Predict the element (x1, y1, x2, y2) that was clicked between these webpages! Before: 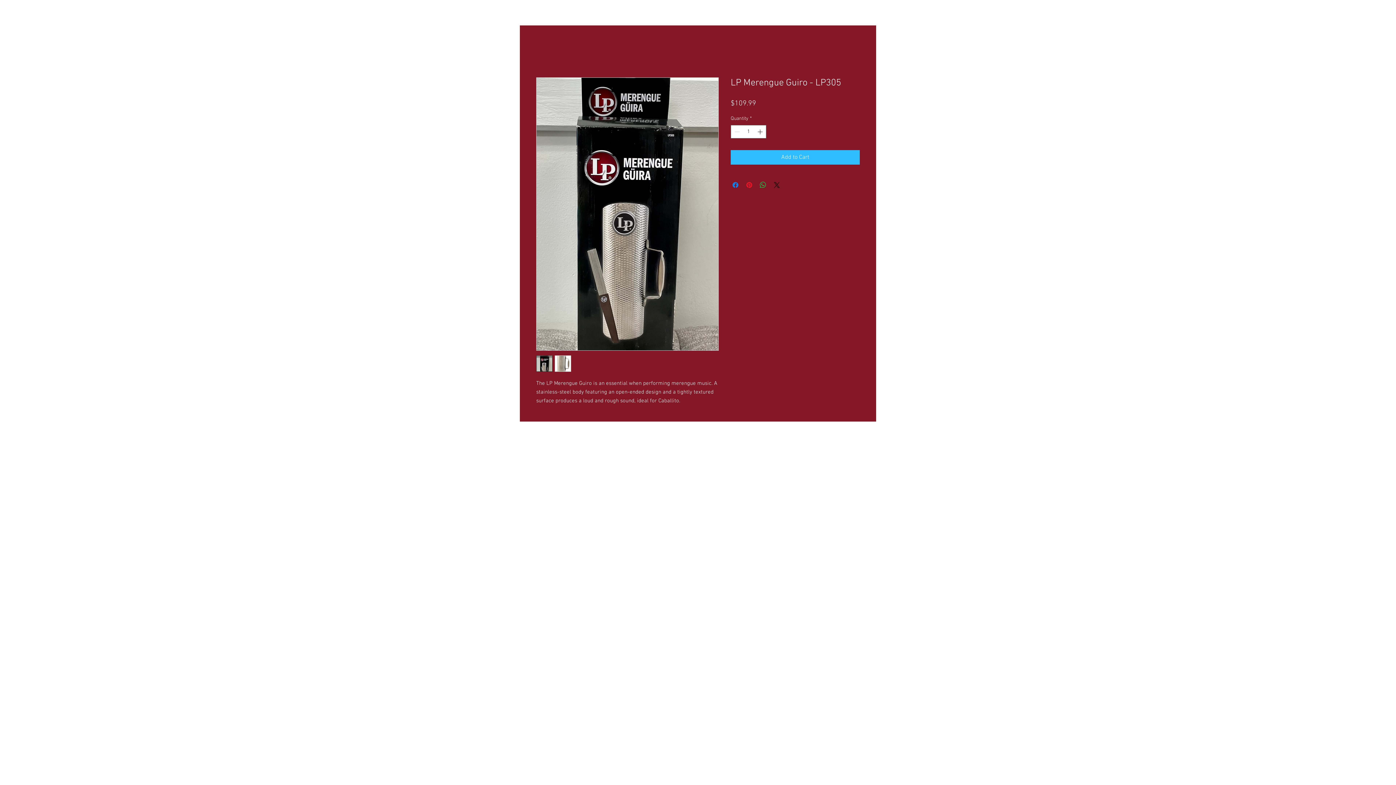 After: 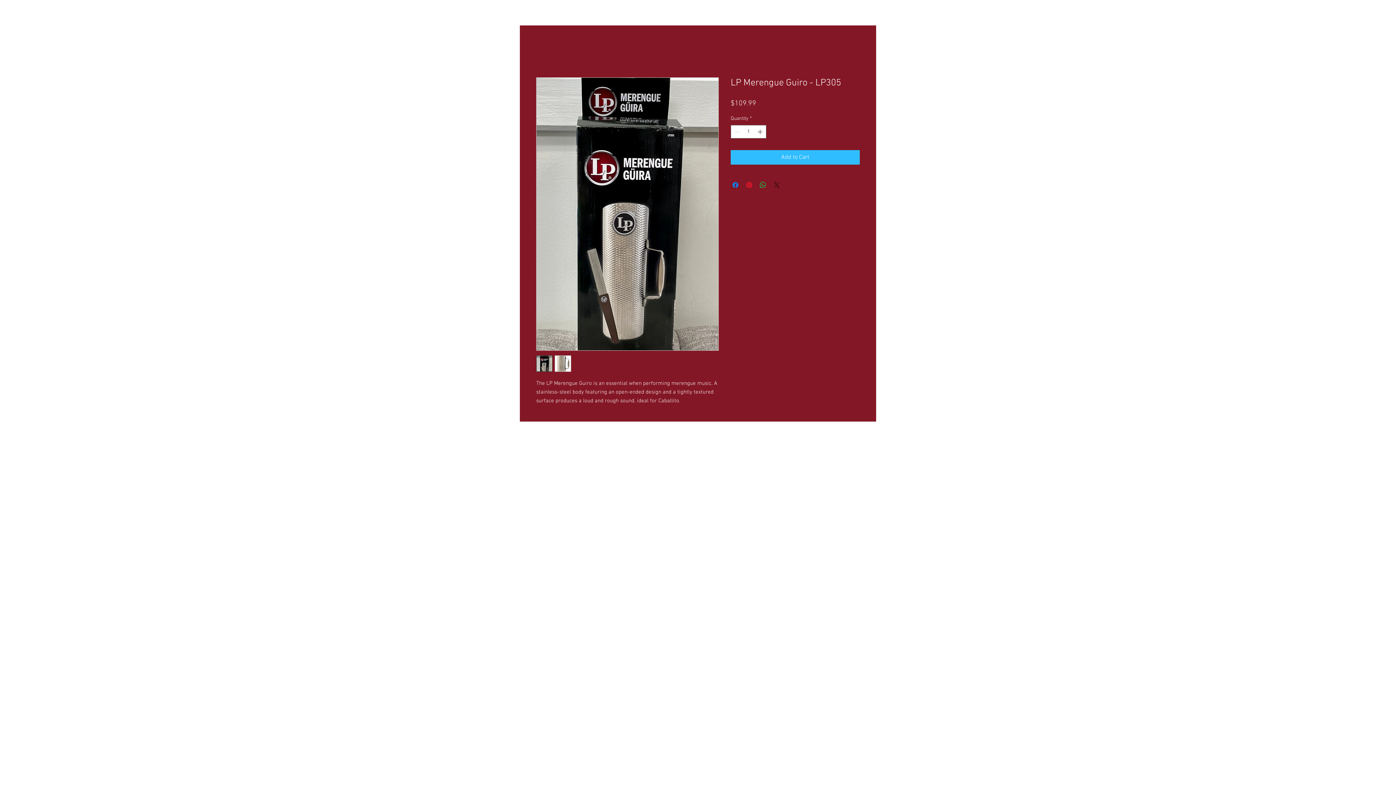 Action: bbox: (772, 180, 781, 189) label: Share on X